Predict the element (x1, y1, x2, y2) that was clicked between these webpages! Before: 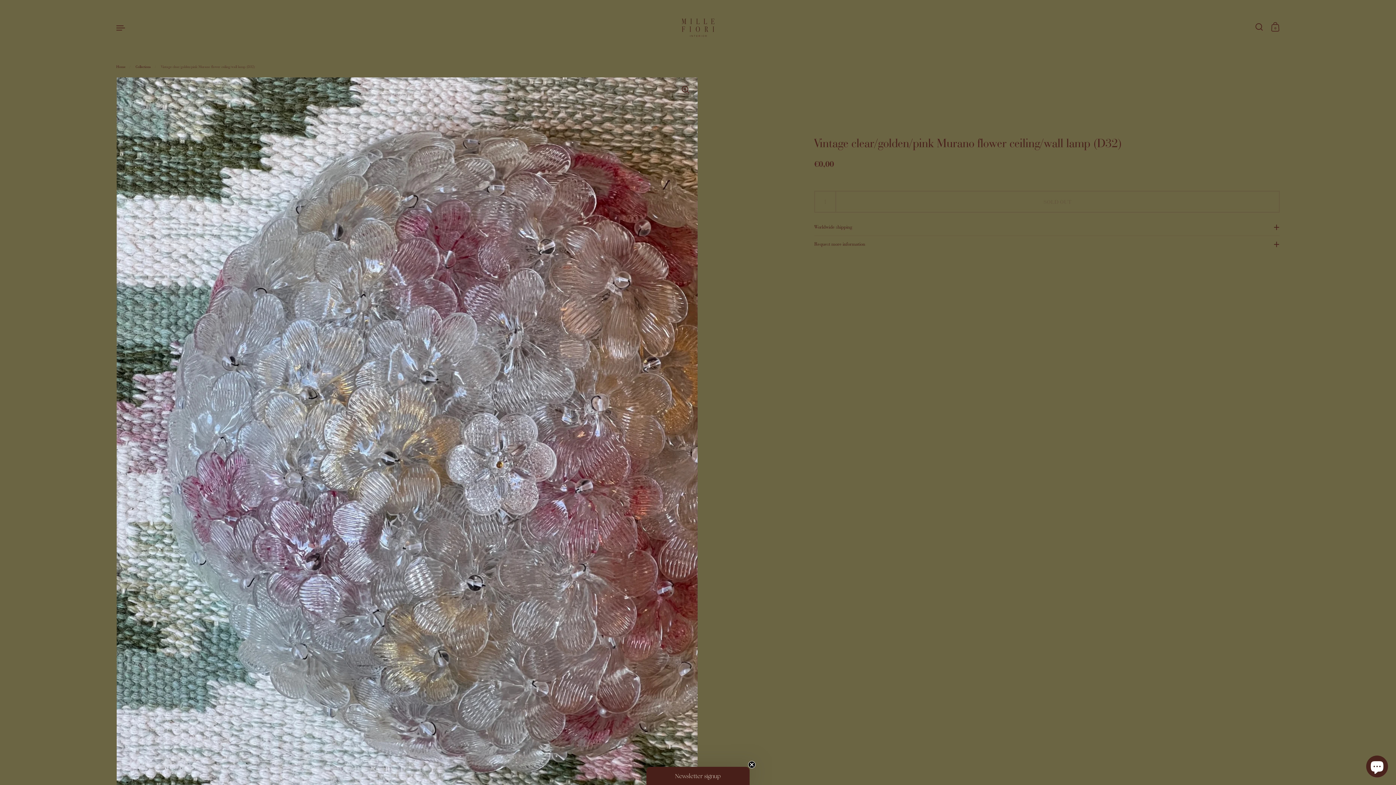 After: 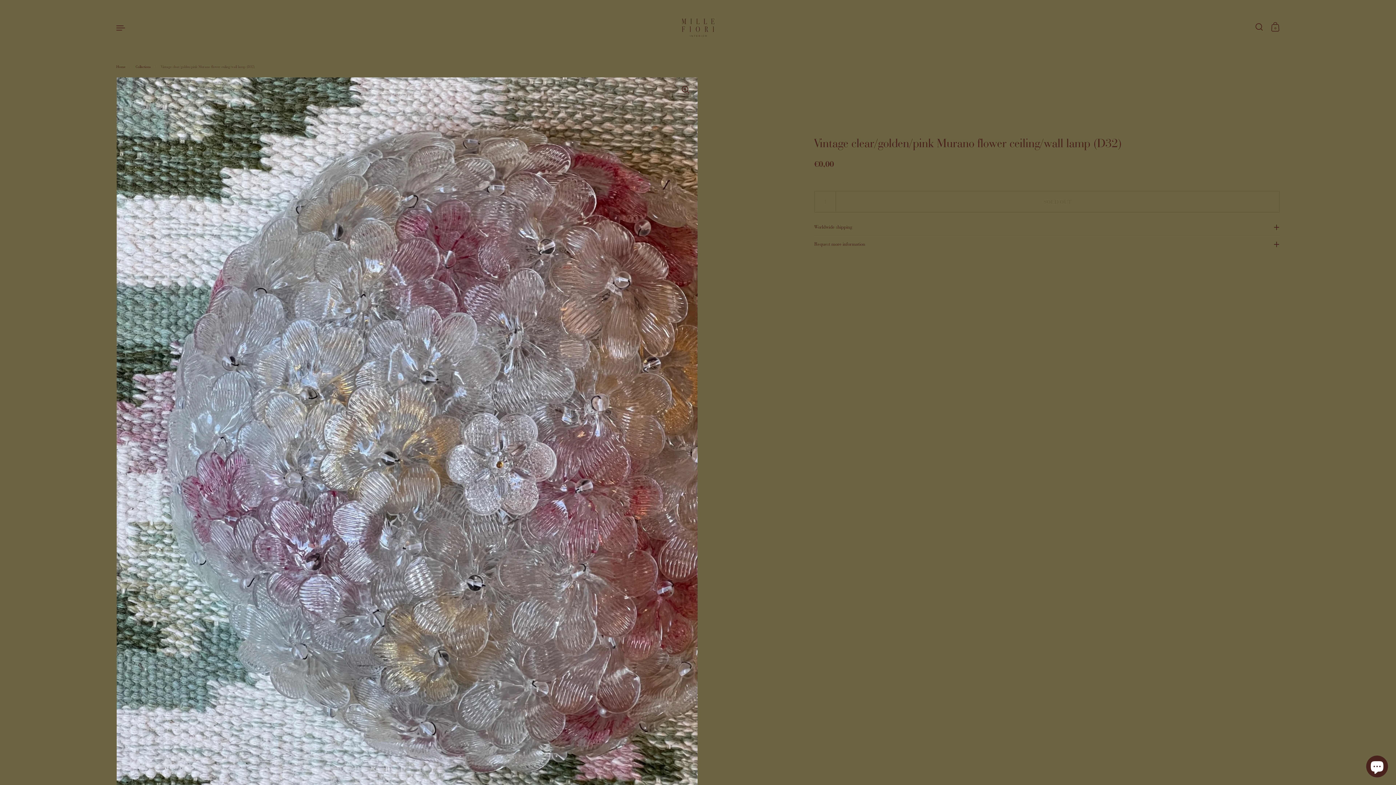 Action: bbox: (748, 779, 755, 786) label: Close teaser